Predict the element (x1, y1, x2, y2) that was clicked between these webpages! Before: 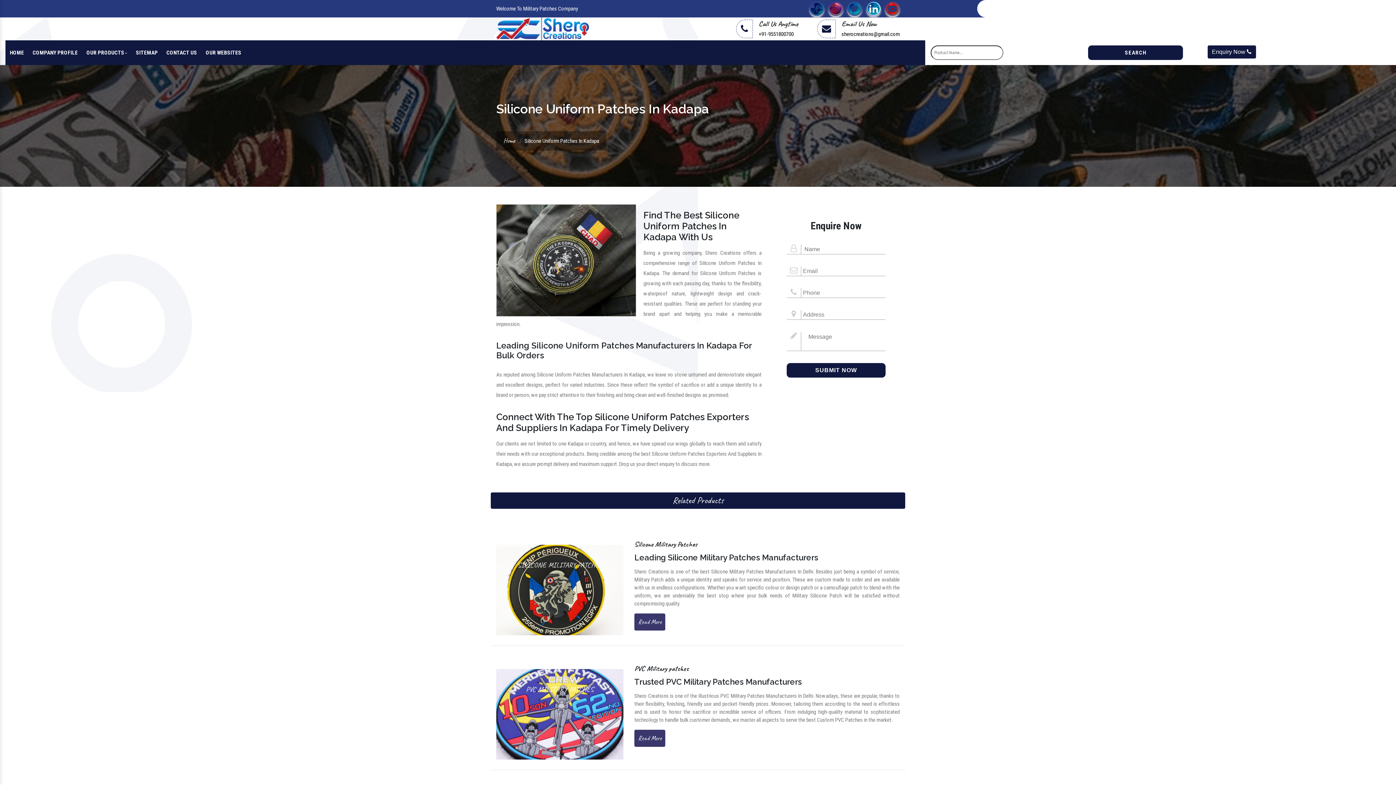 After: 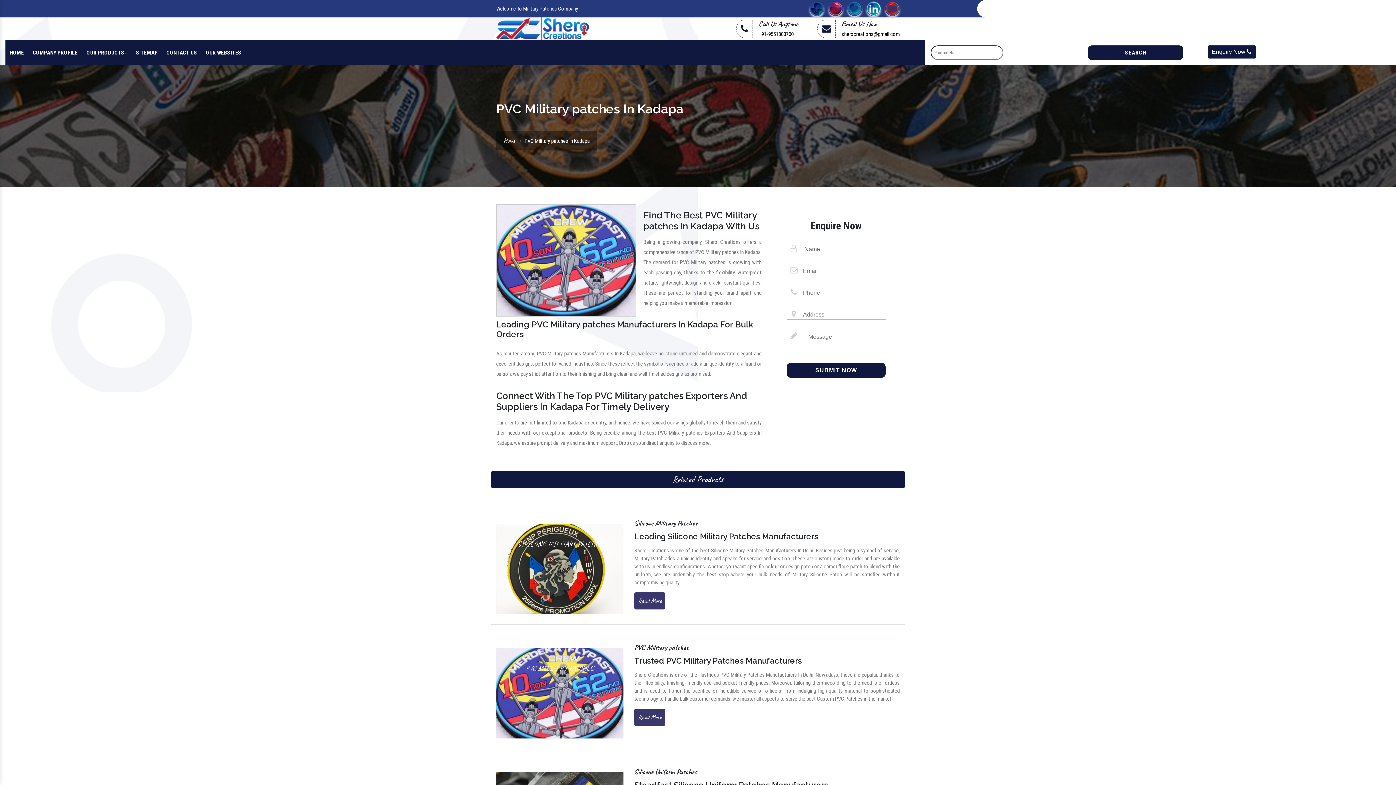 Action: bbox: (634, 730, 665, 747) label: Read More